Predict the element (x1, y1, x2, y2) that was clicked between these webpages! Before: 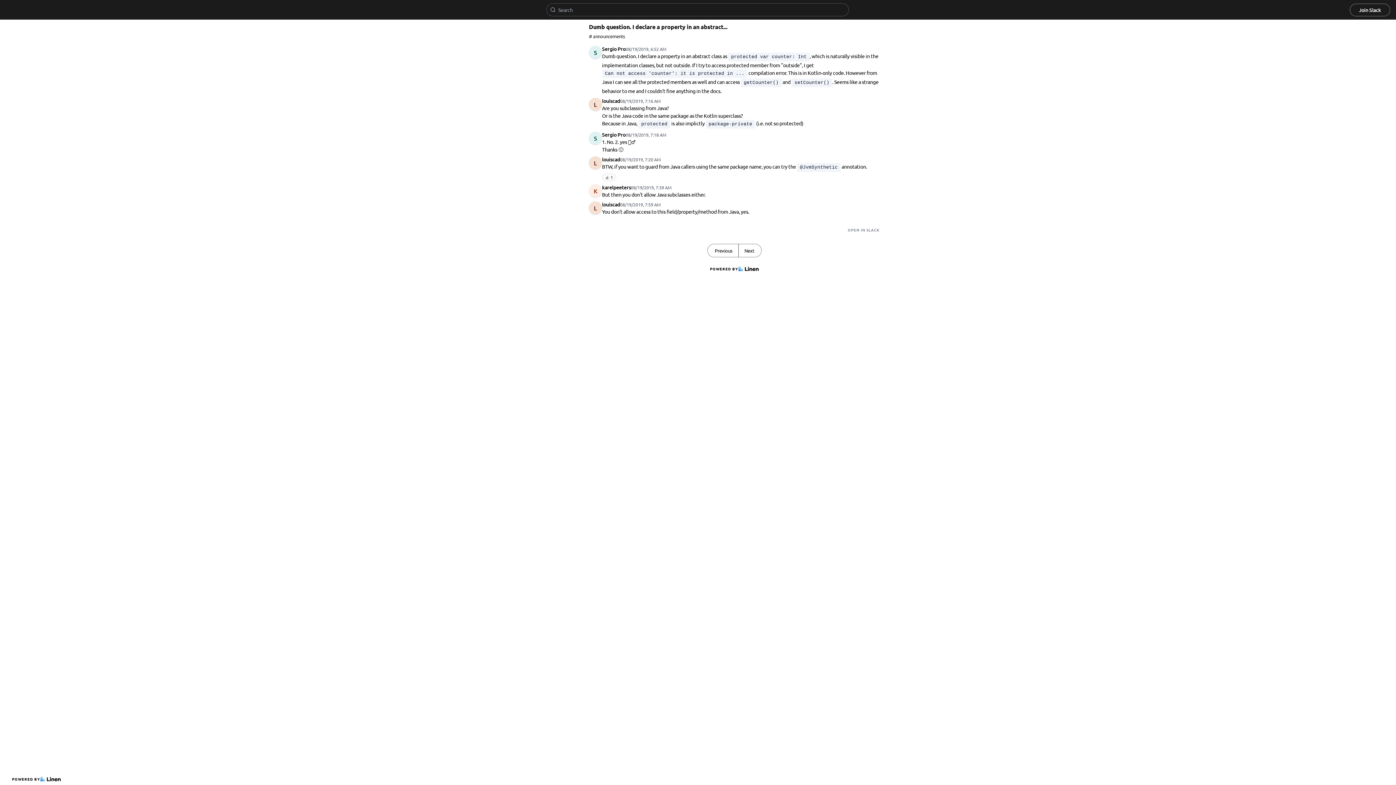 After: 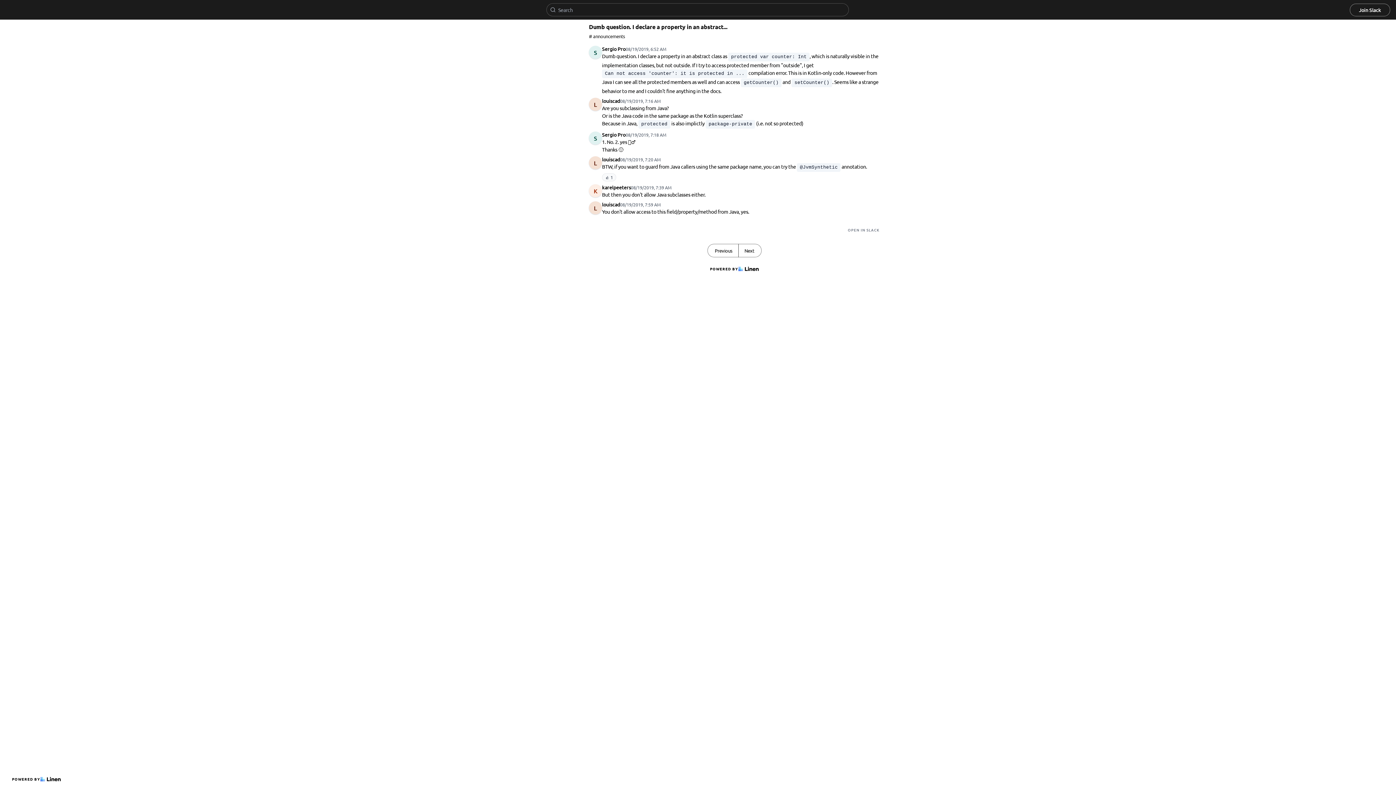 Action: bbox: (5, 5, 45, 14)